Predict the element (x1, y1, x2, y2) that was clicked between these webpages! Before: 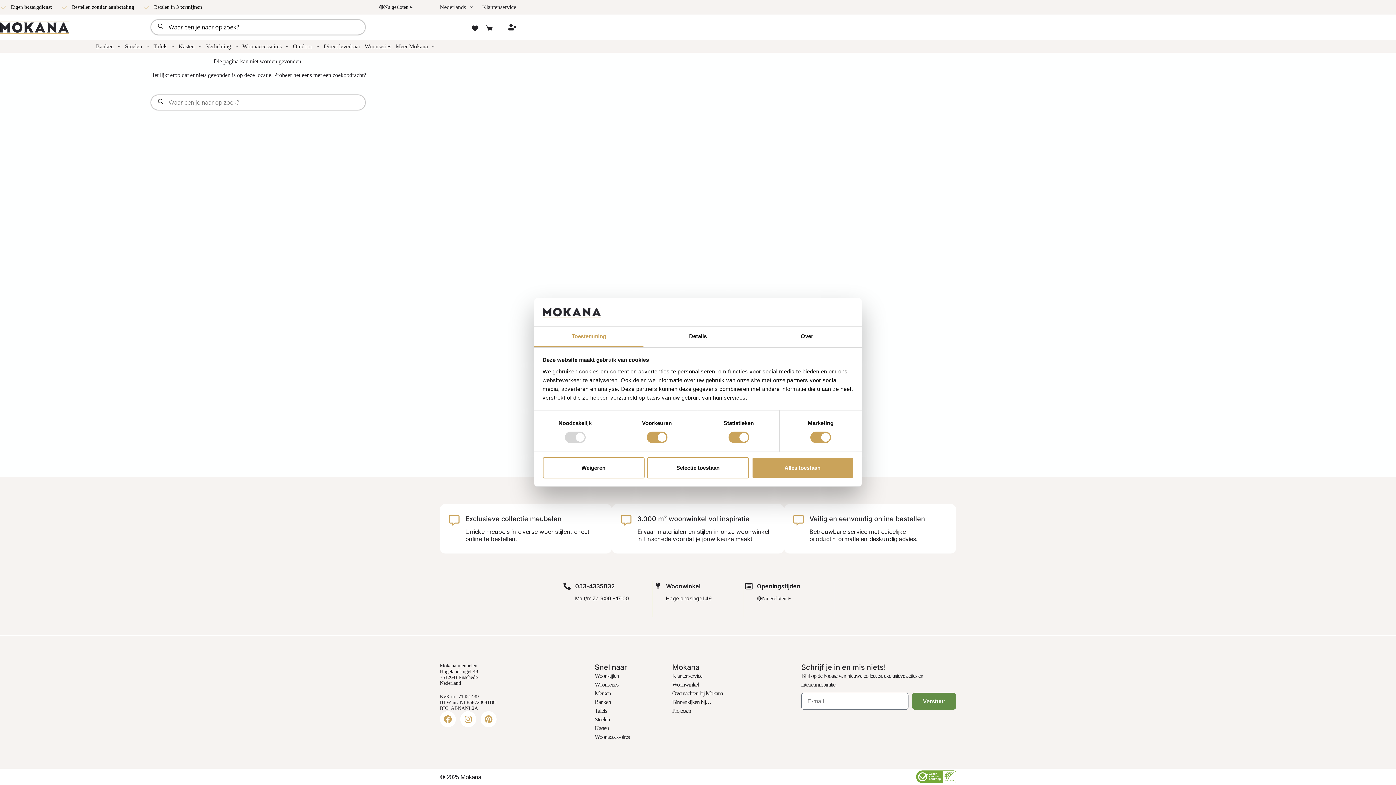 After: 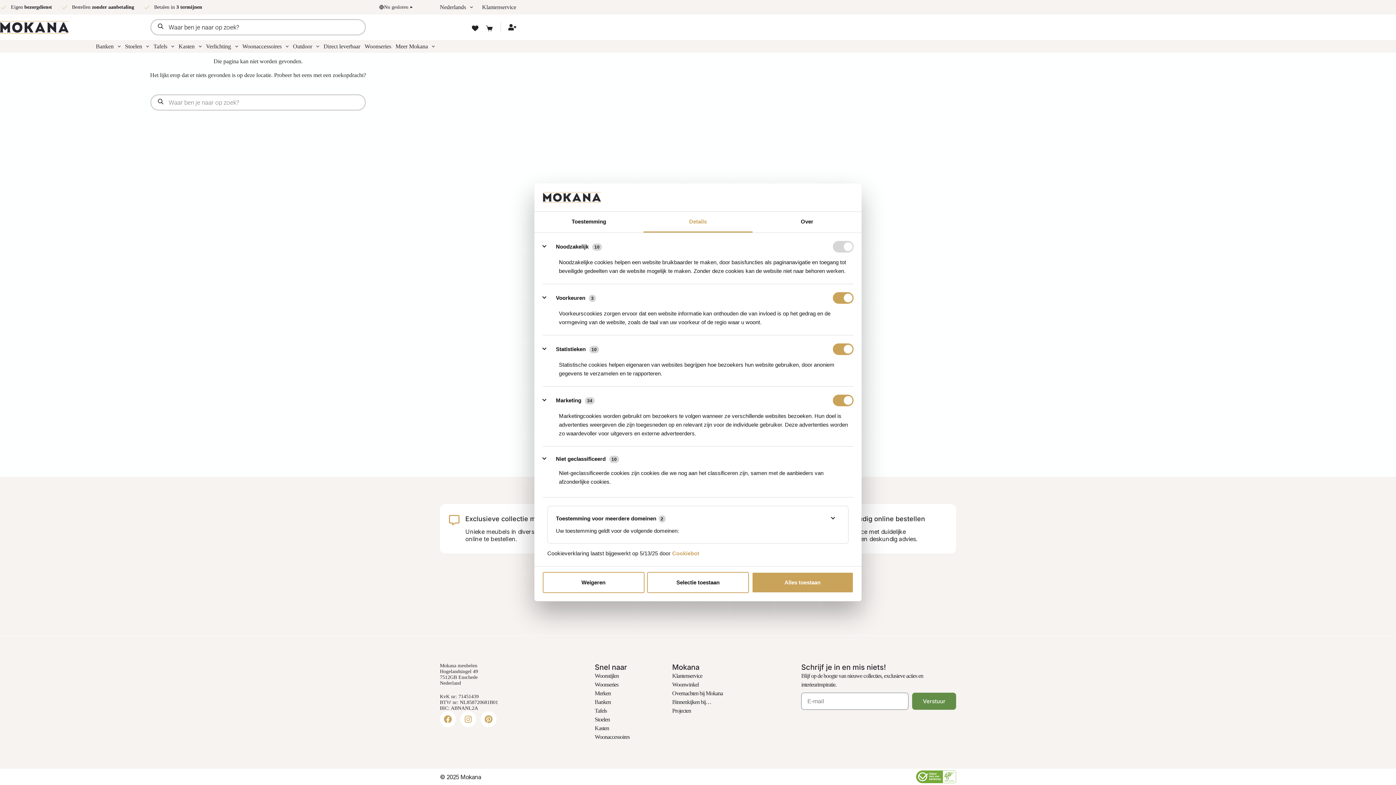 Action: bbox: (643, 326, 752, 347) label: Details